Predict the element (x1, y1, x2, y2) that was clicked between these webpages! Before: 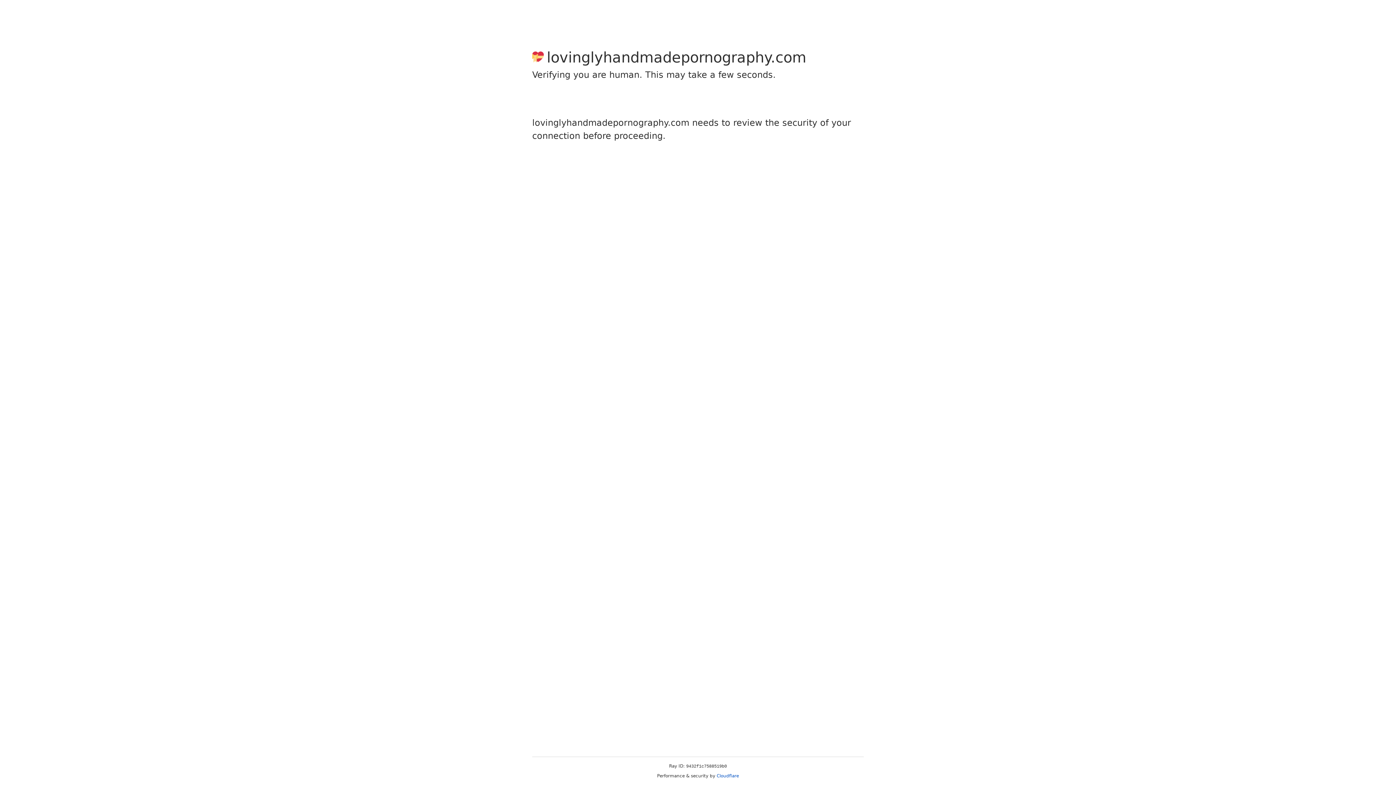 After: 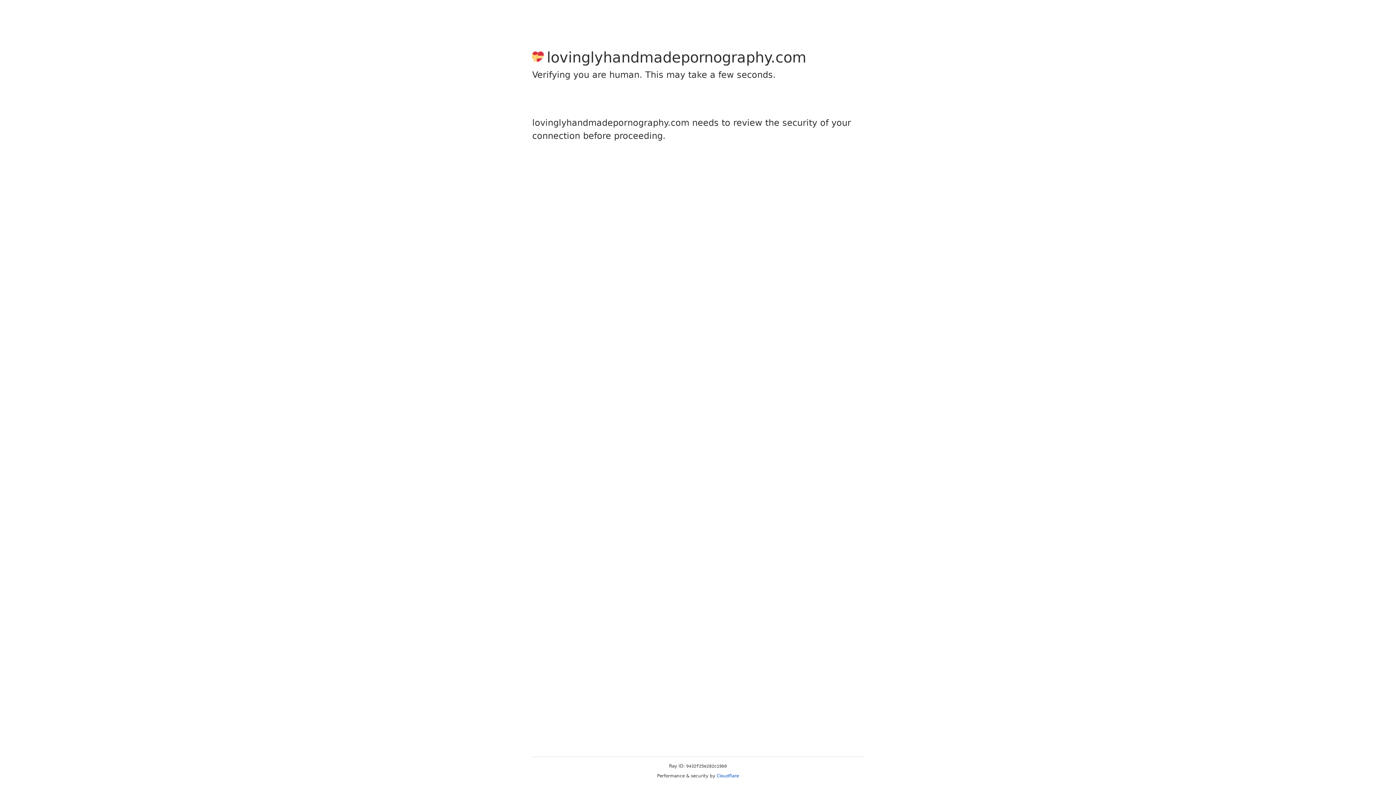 Action: label: Cloudflare bbox: (716, 773, 739, 778)